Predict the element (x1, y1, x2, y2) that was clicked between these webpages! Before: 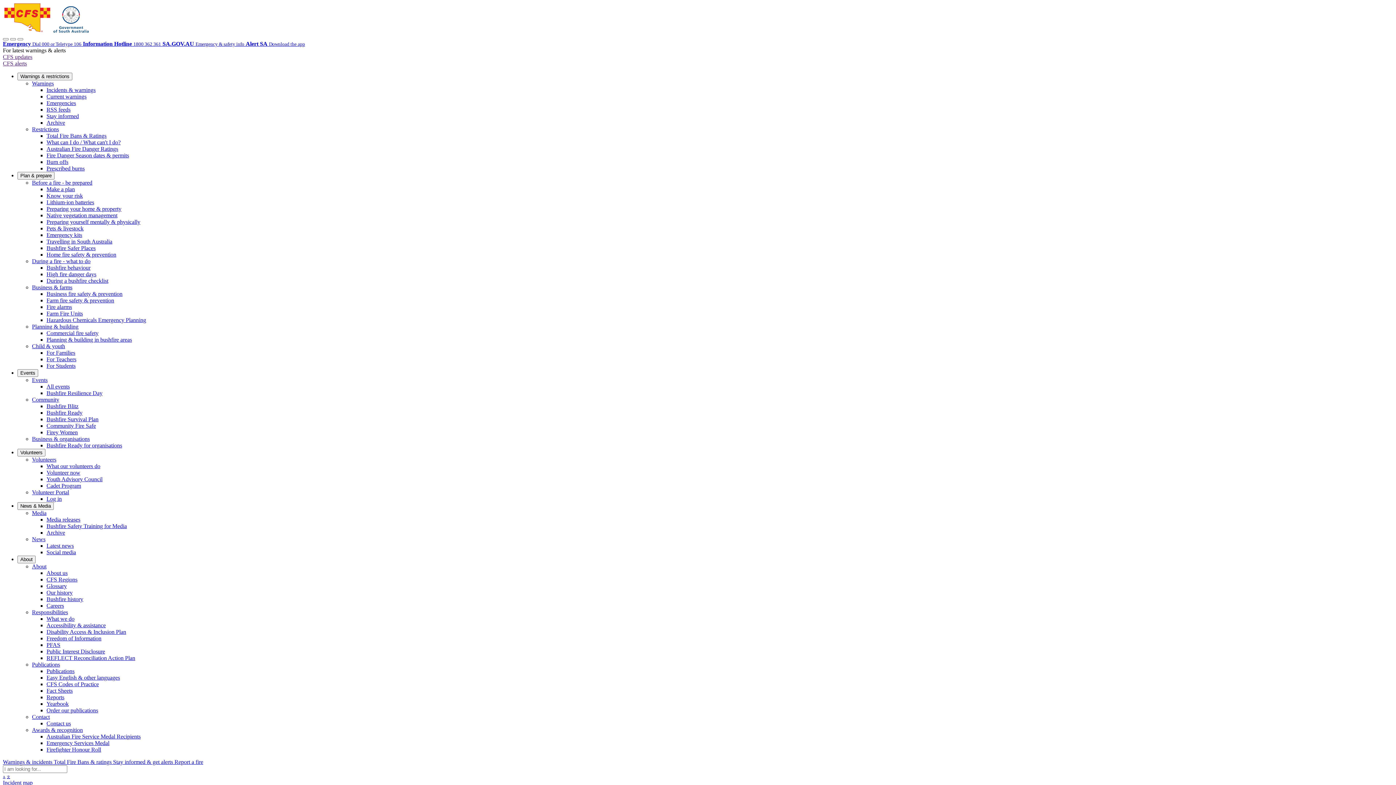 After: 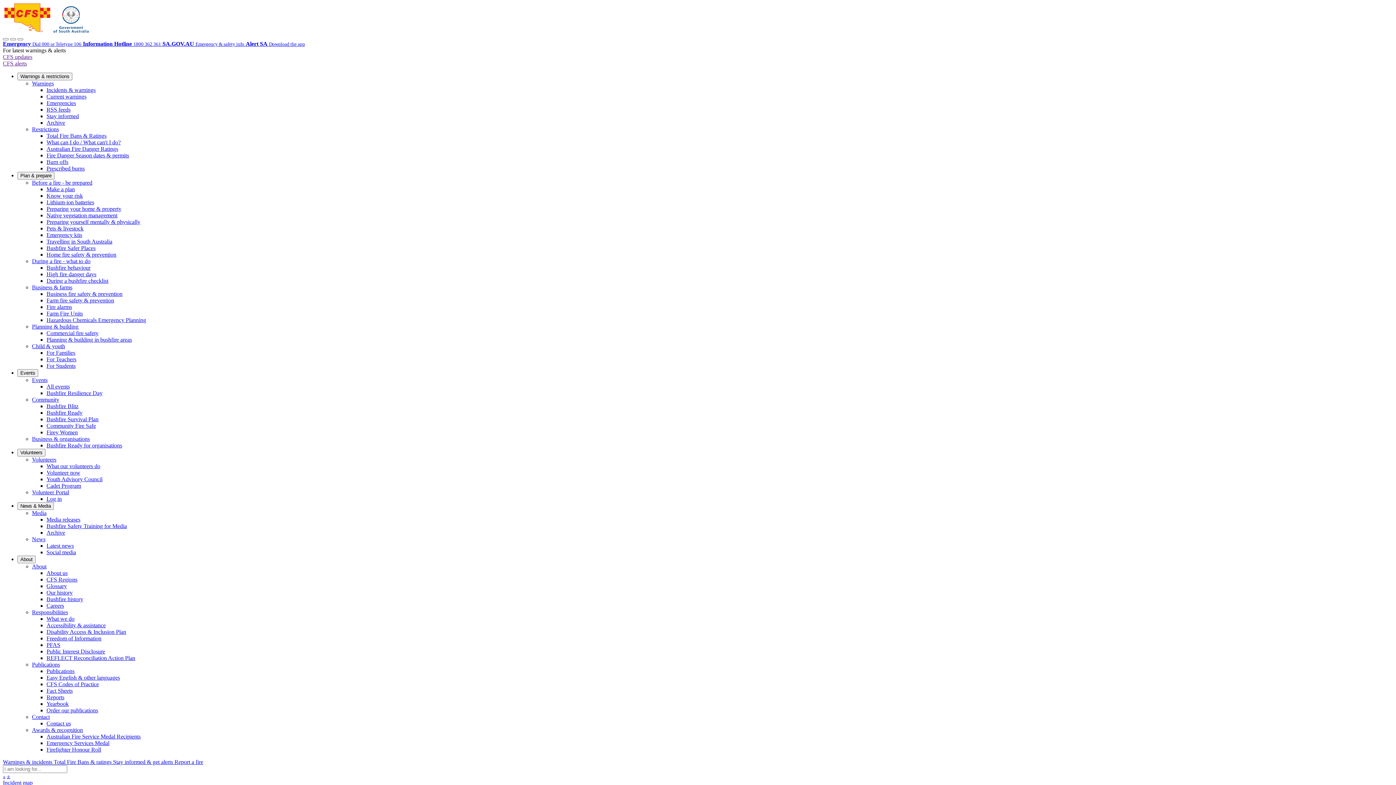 Action: bbox: (46, 523, 126, 529) label: Bushfire Safety Training for Media